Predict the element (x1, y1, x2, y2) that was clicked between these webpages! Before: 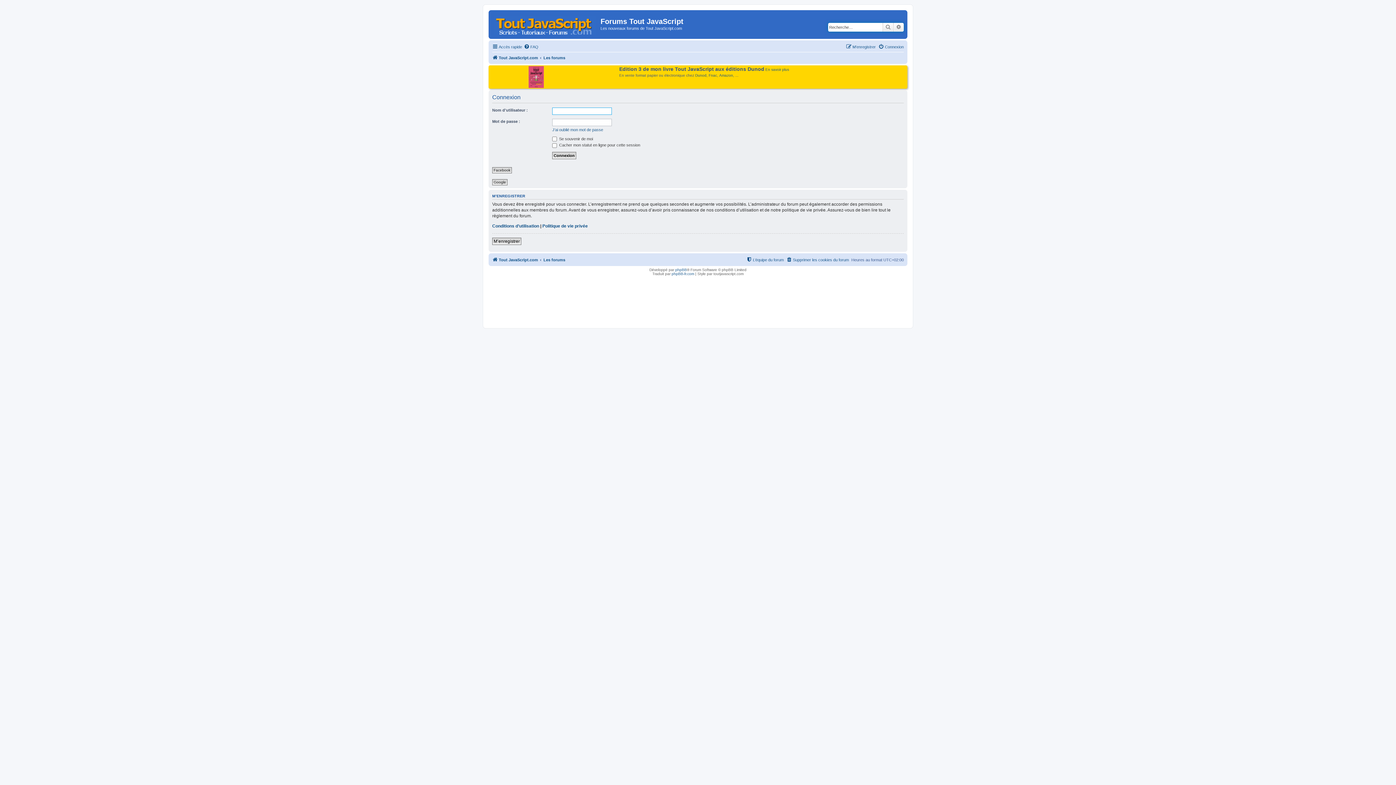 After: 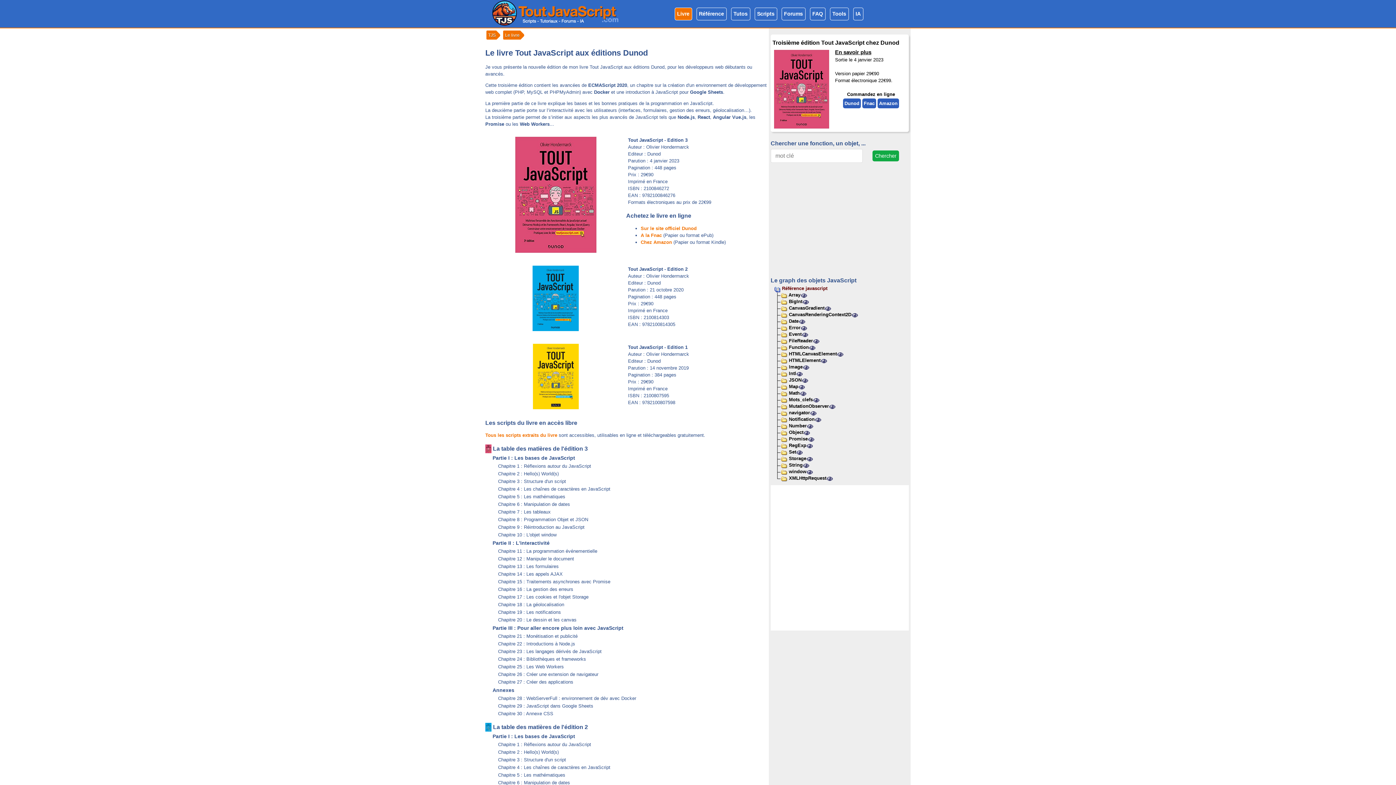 Action: bbox: (765, 67, 789, 71) label: En savoir plus